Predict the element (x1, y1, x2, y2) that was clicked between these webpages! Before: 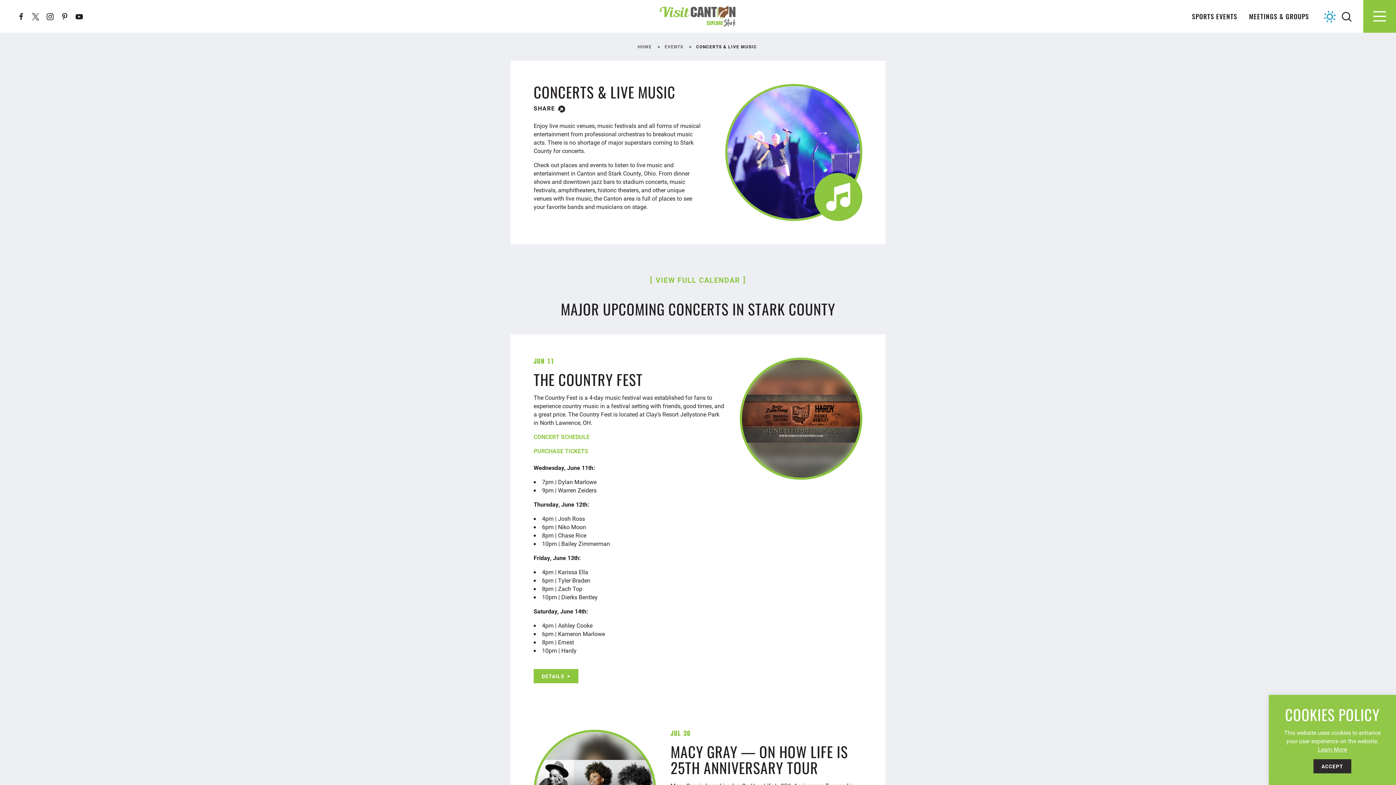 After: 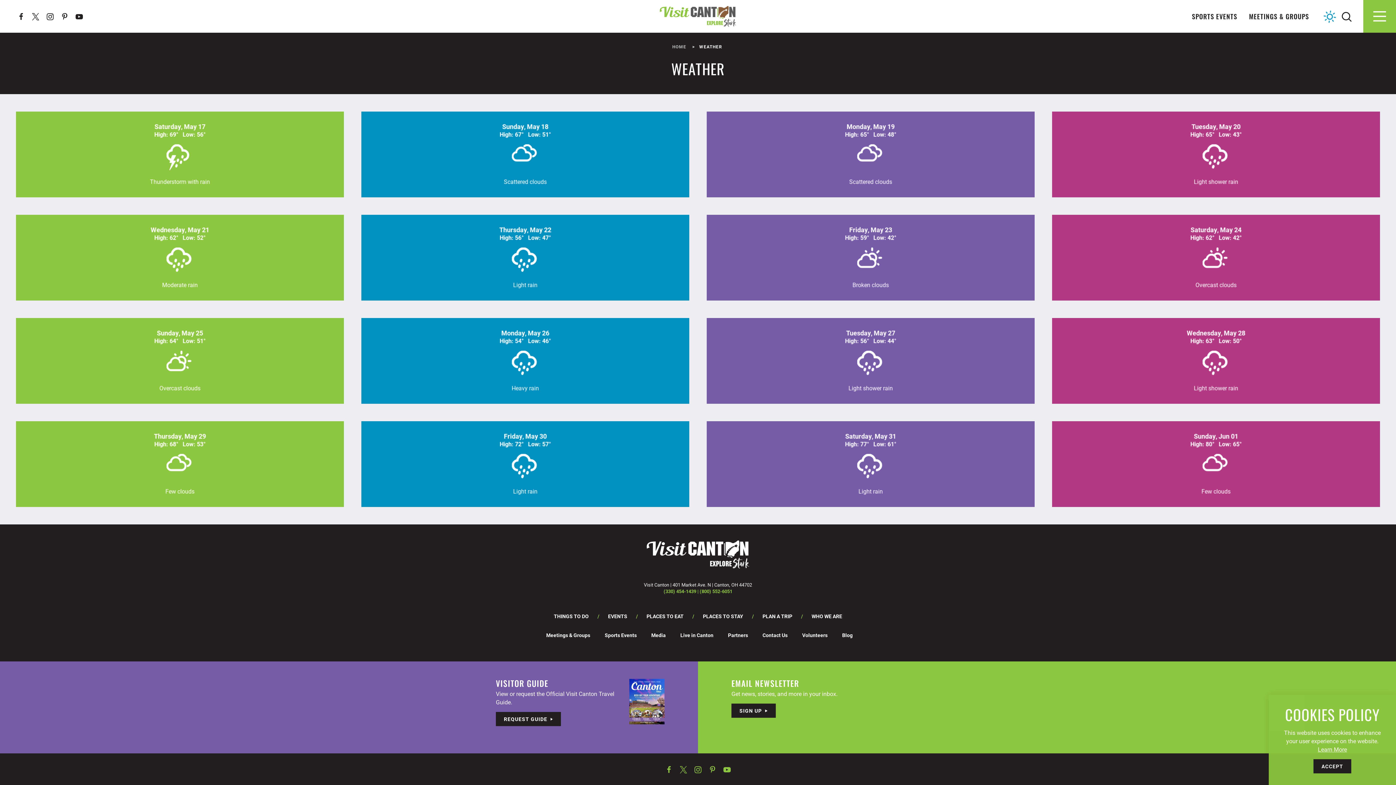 Action: label: Current Weather is Scattered clouds - Read more about weather bbox: (1324, 10, 1336, 22)